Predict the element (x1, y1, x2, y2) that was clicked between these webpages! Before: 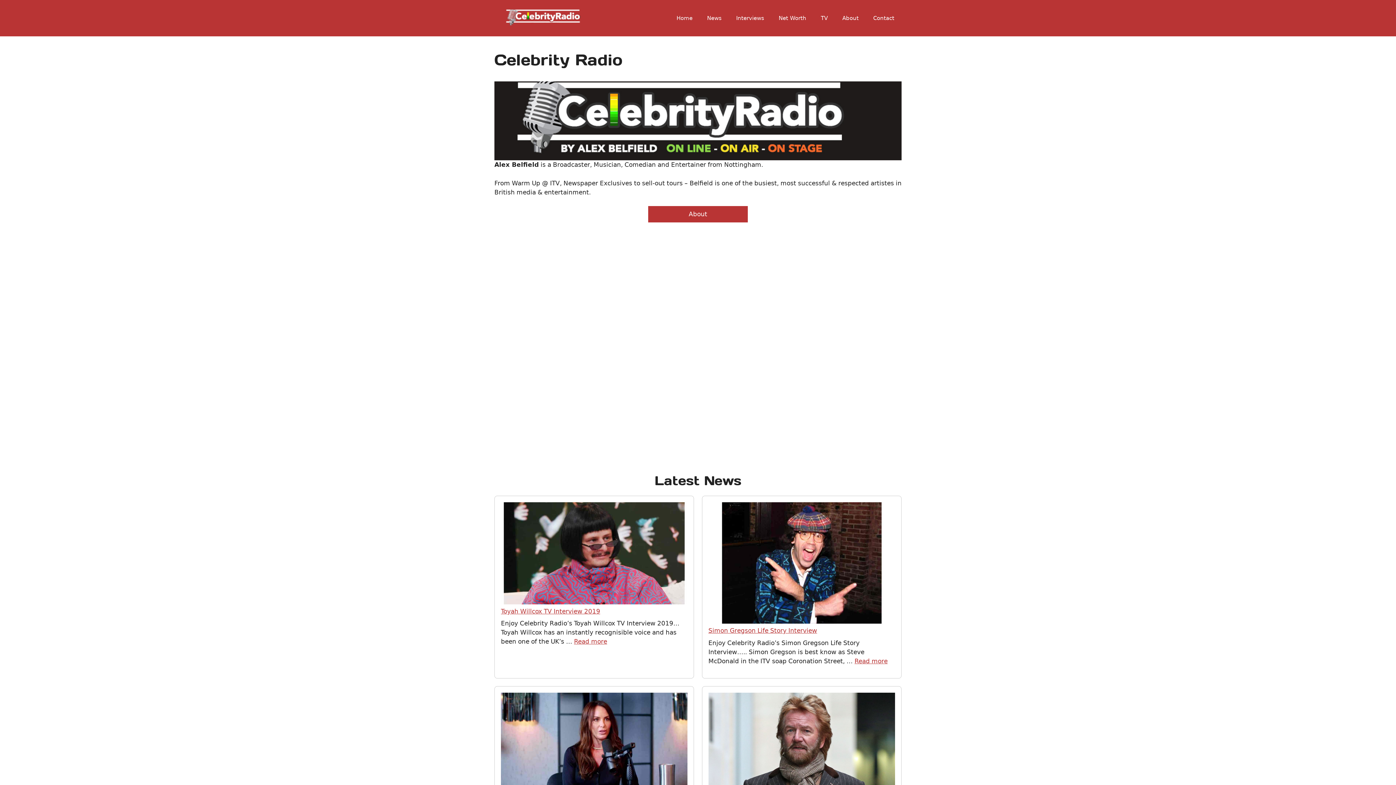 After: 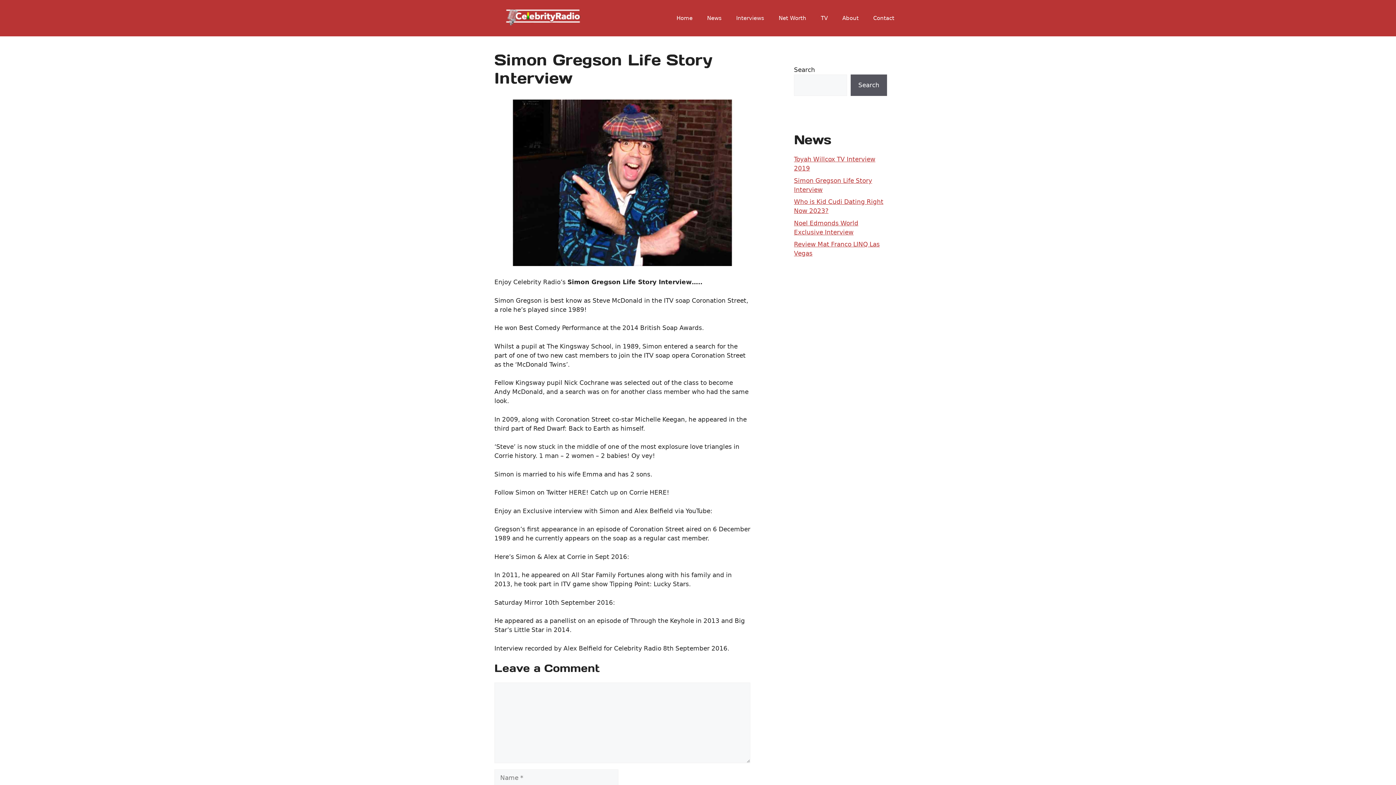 Action: bbox: (708, 627, 817, 634) label: Simon Gregson Life Story Interview